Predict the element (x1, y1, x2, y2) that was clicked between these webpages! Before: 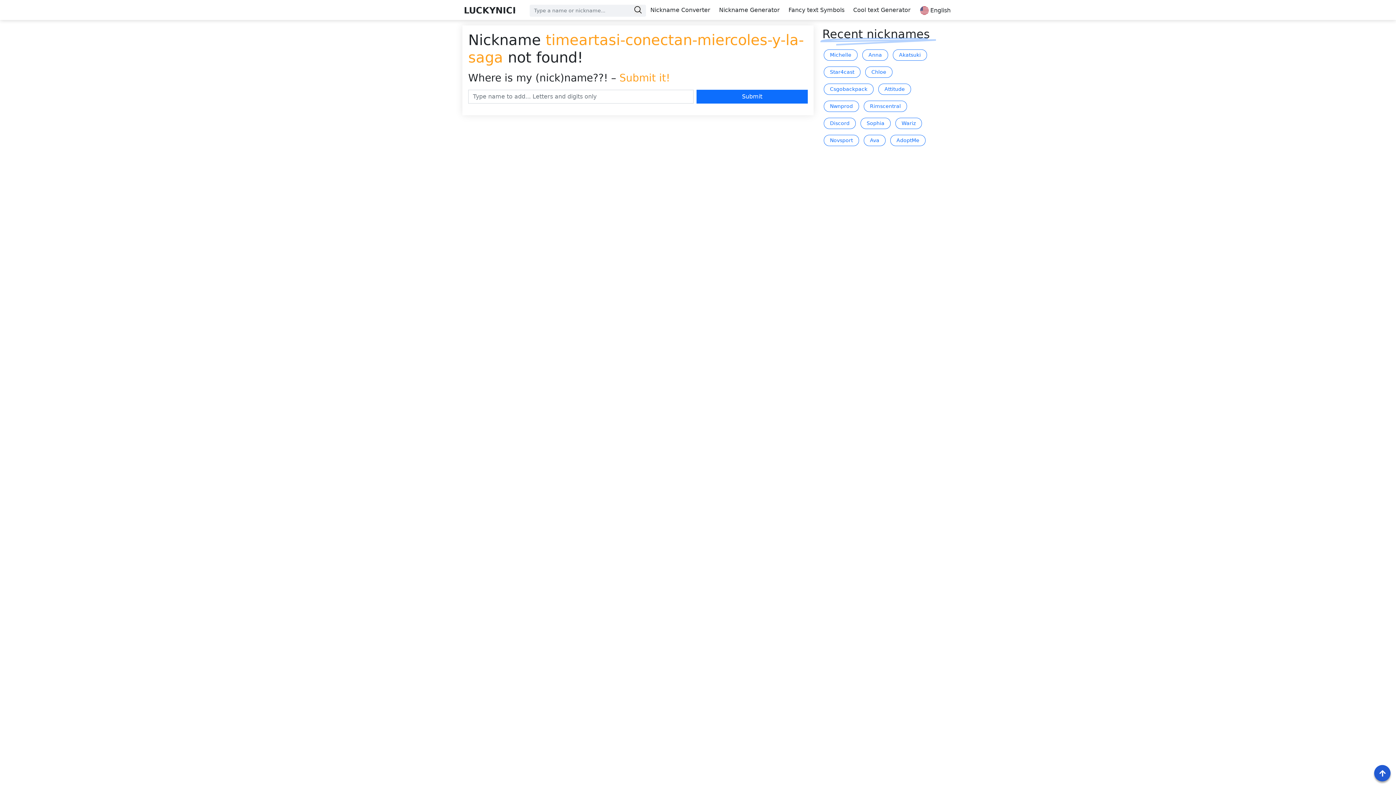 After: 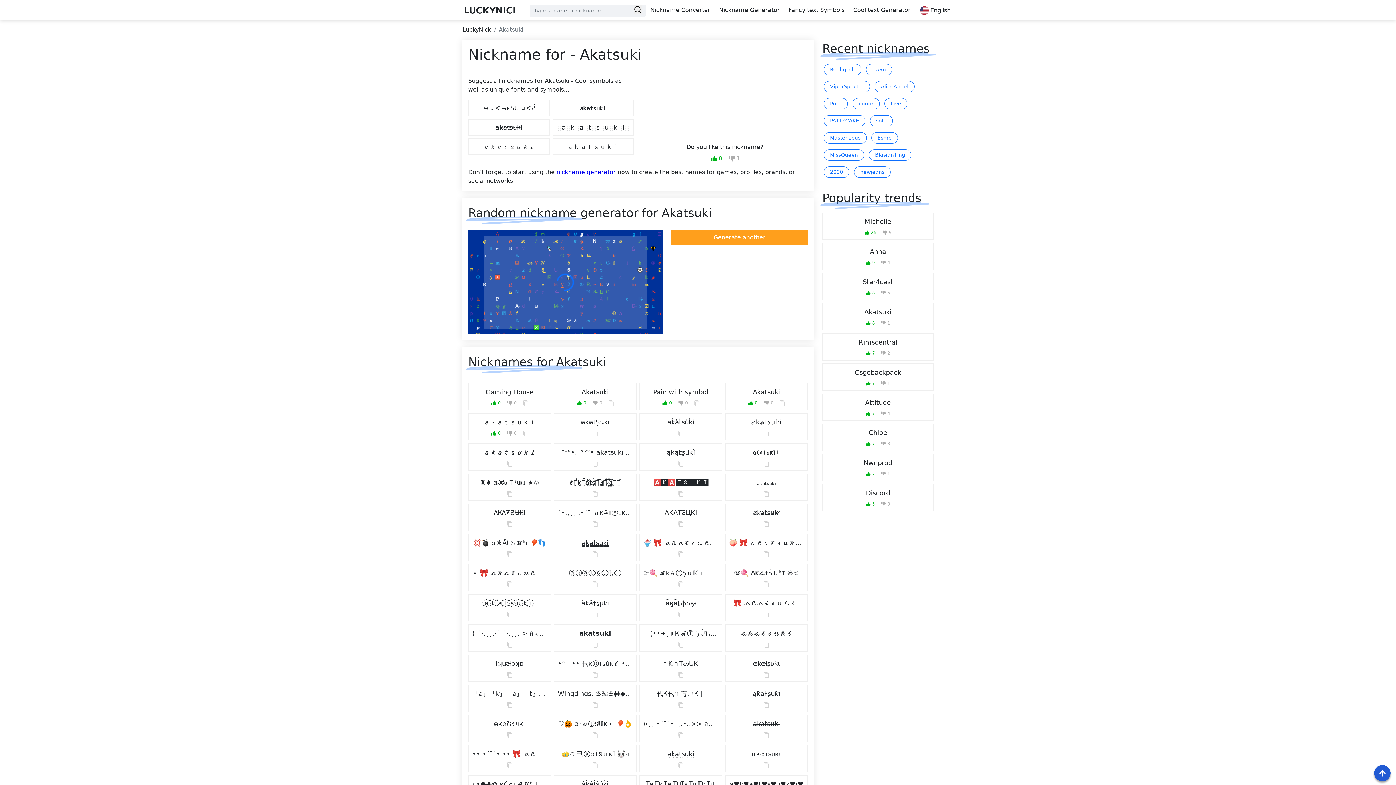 Action: label: Akatsuki bbox: (893, 49, 927, 60)